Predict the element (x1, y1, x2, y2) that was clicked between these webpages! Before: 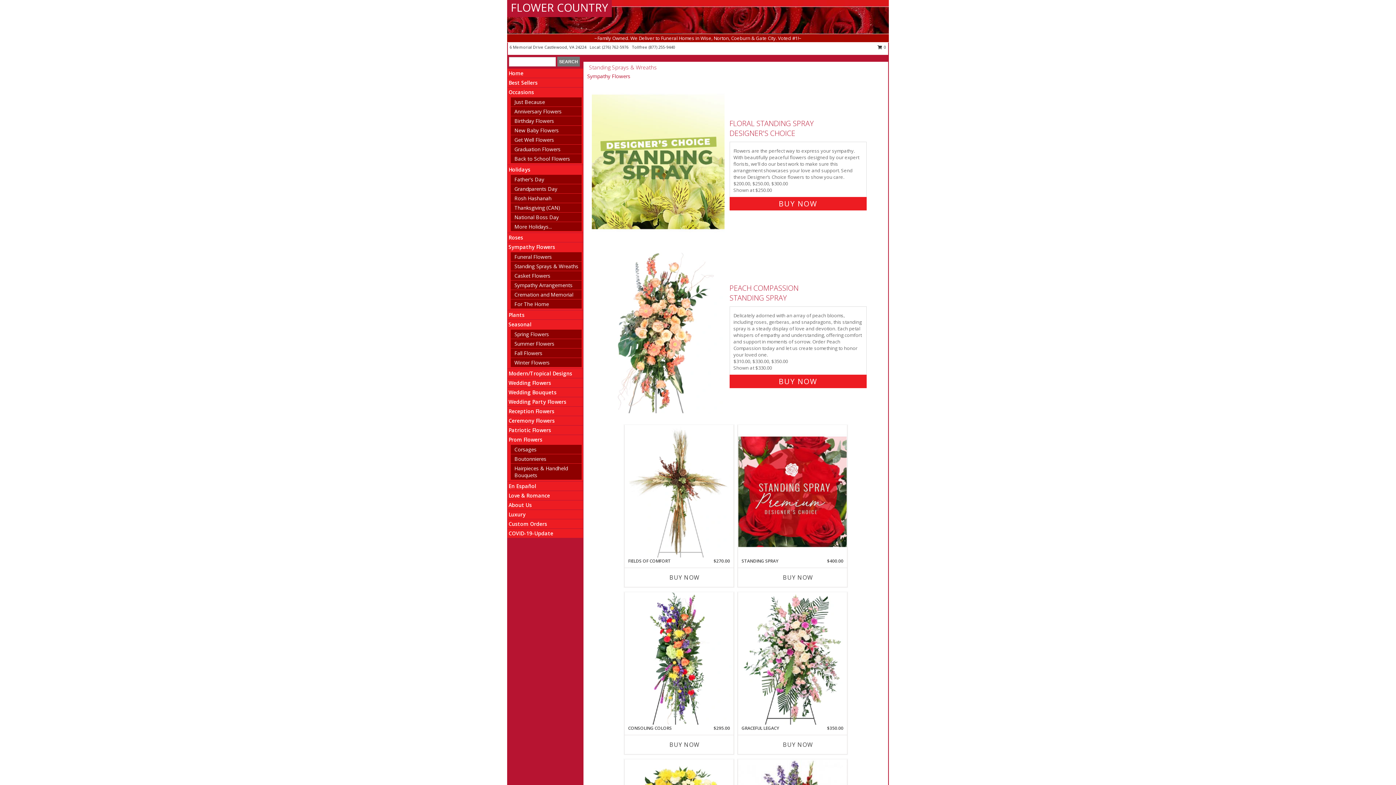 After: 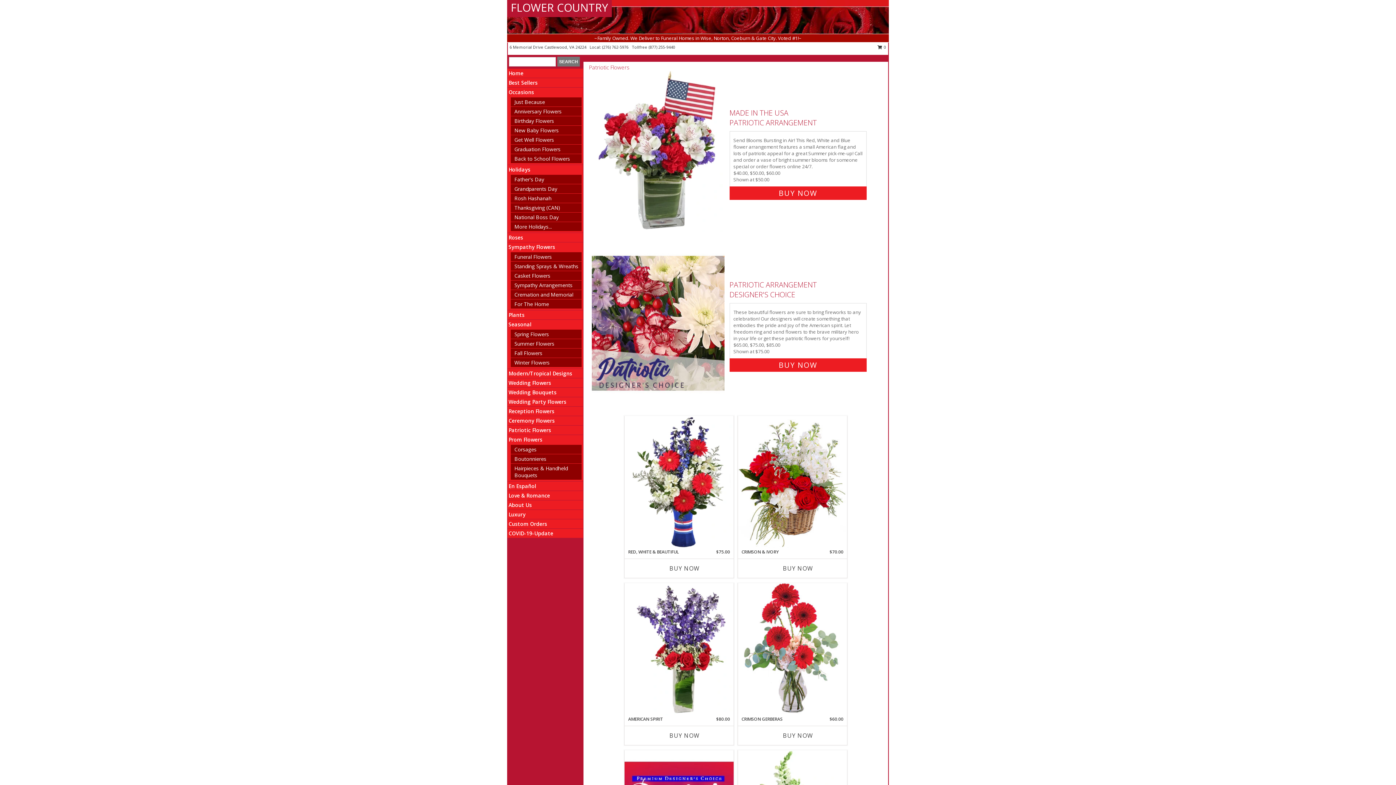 Action: bbox: (508, 426, 551, 433) label: Patriotic Flowers